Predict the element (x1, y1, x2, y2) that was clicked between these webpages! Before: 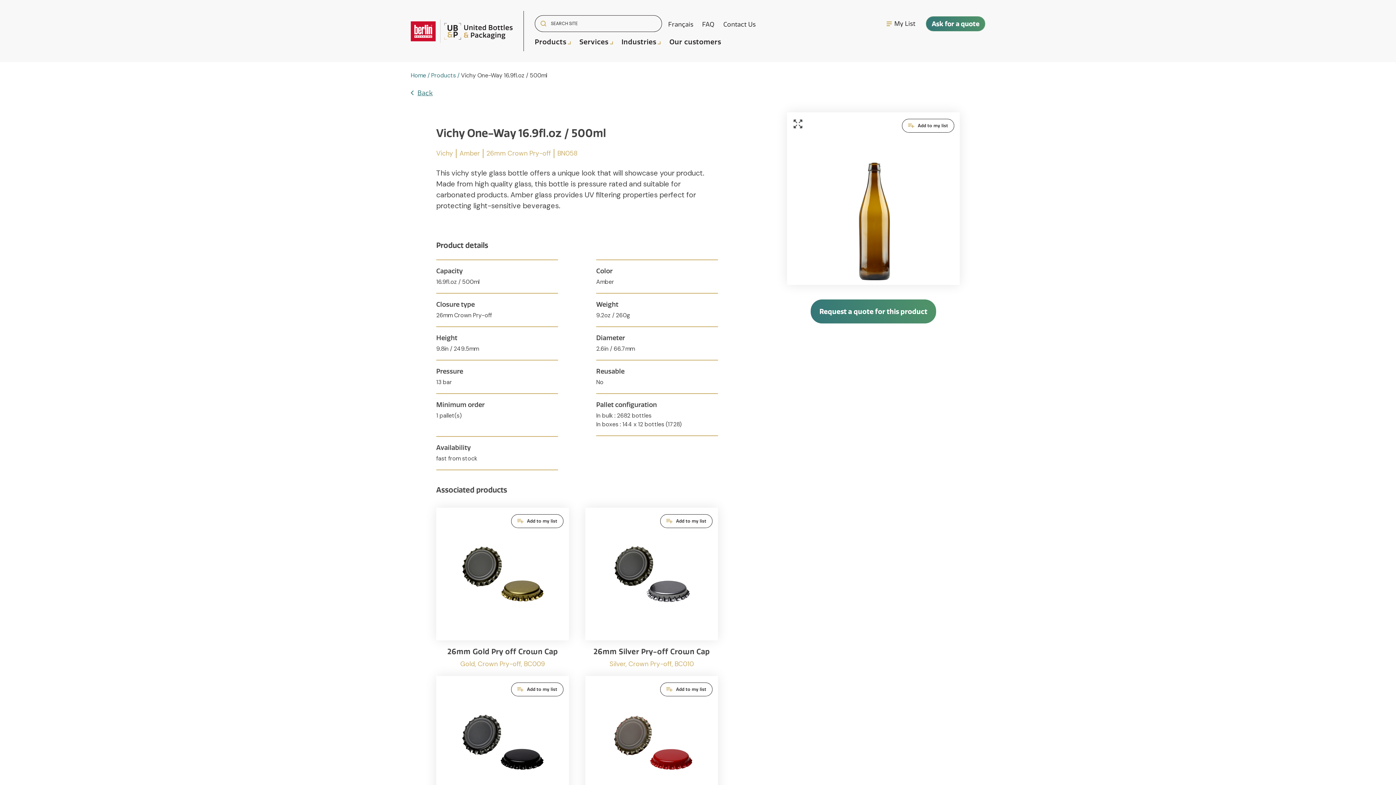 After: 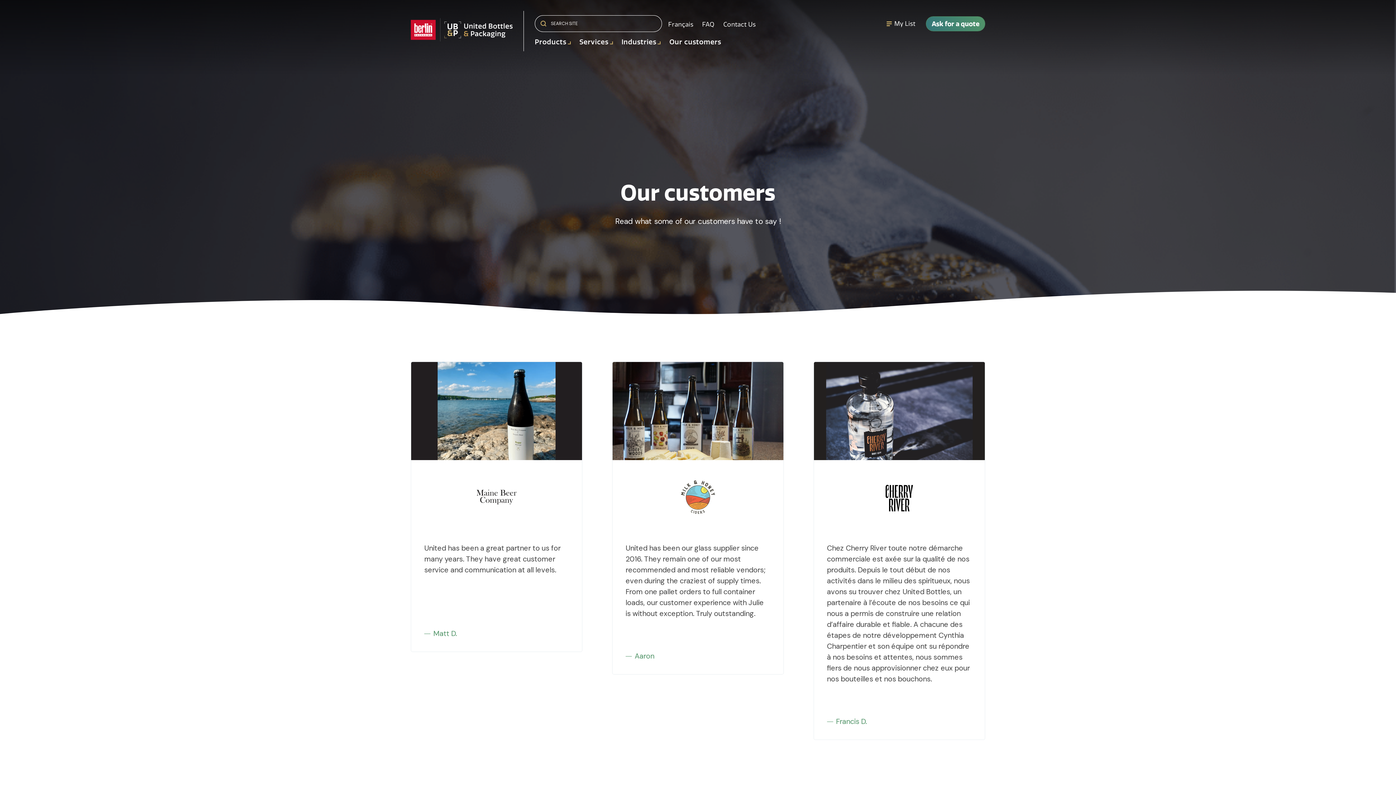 Action: label: Our customers bbox: (665, 33, 725, 51)